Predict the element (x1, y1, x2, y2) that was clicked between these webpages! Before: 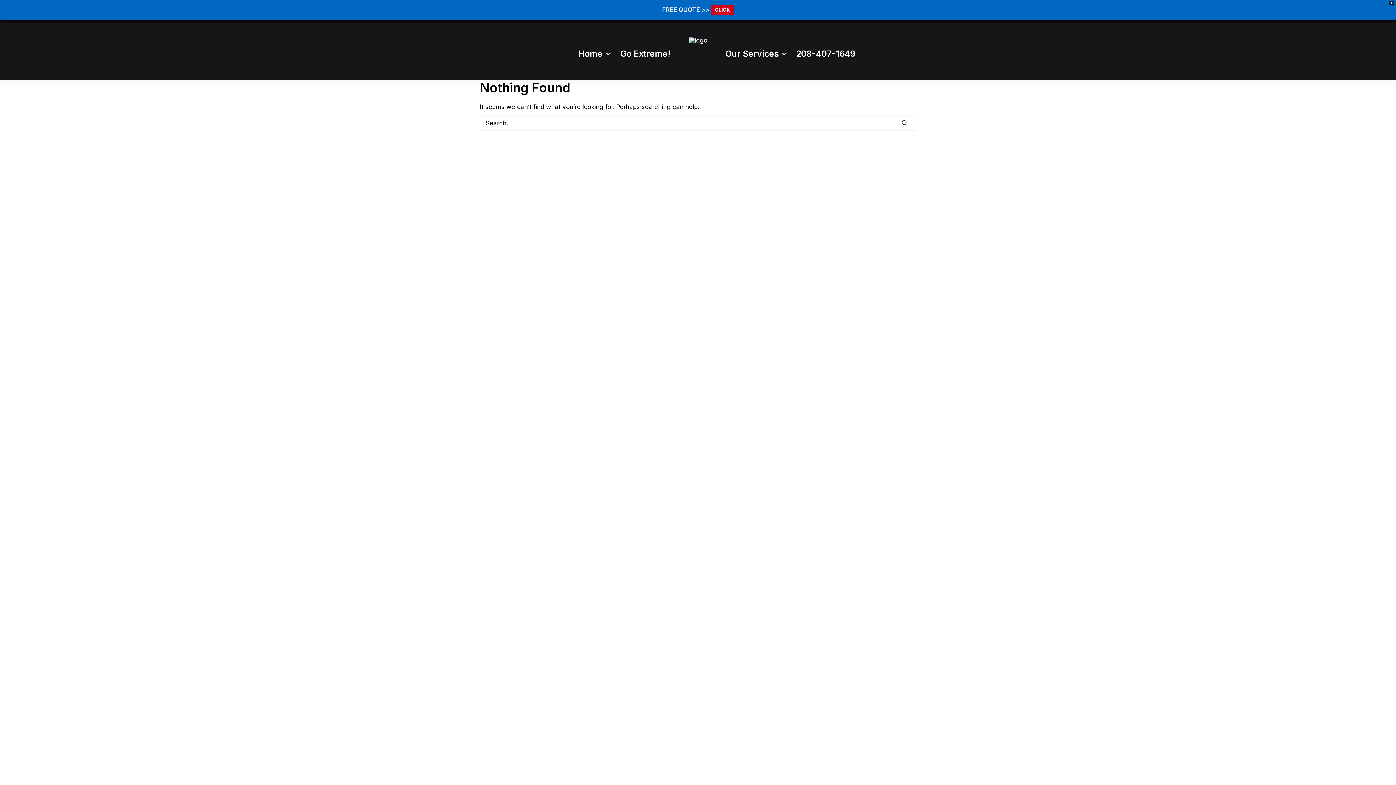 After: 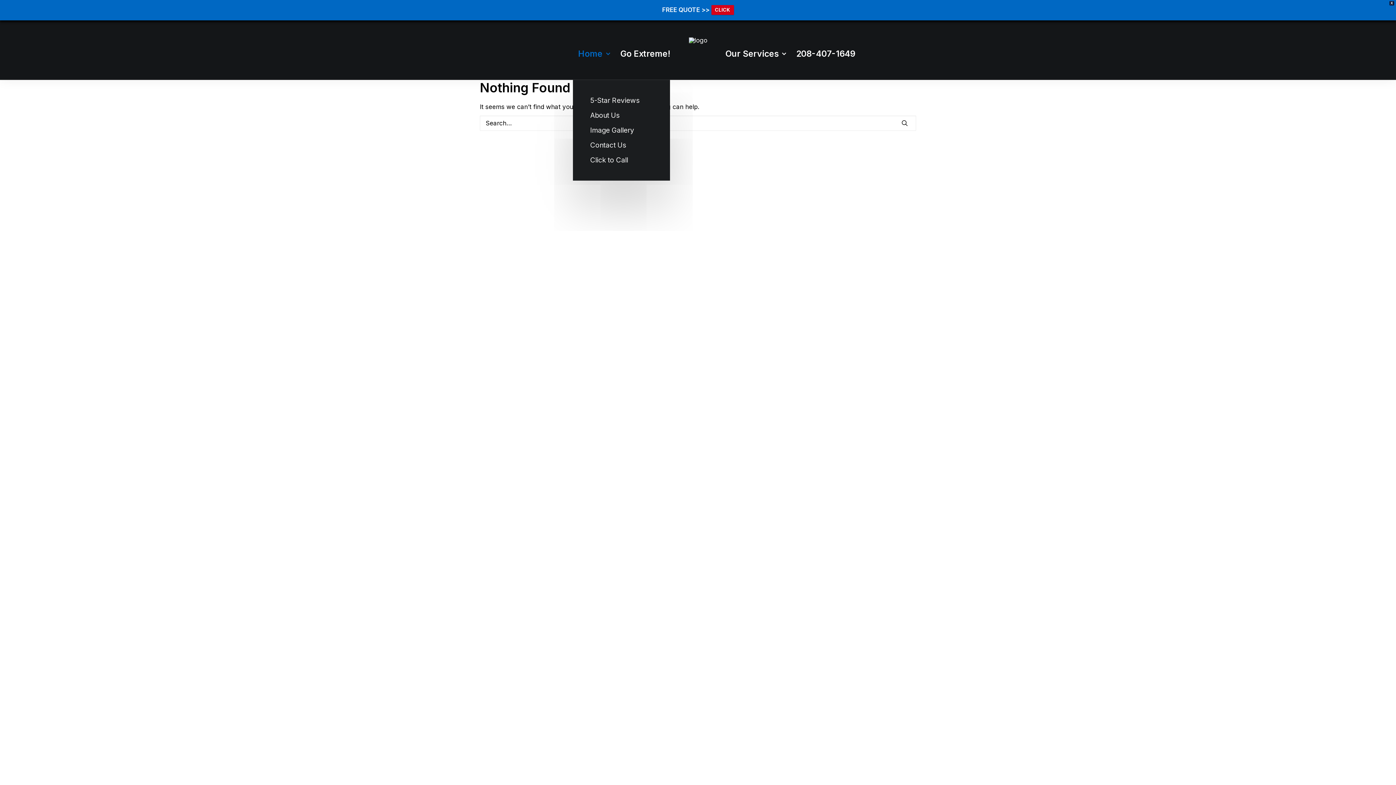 Action: label: Home bbox: (573, 27, 615, 80)